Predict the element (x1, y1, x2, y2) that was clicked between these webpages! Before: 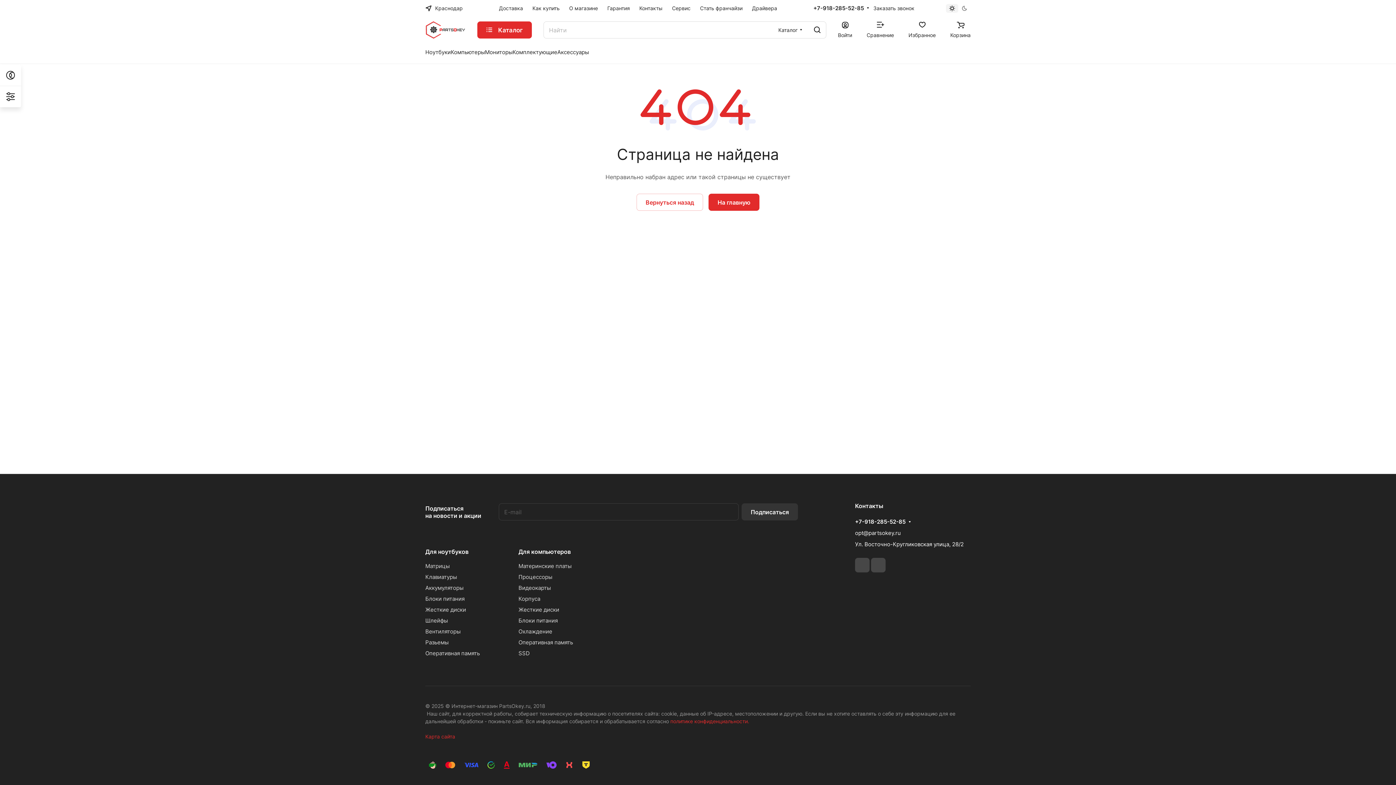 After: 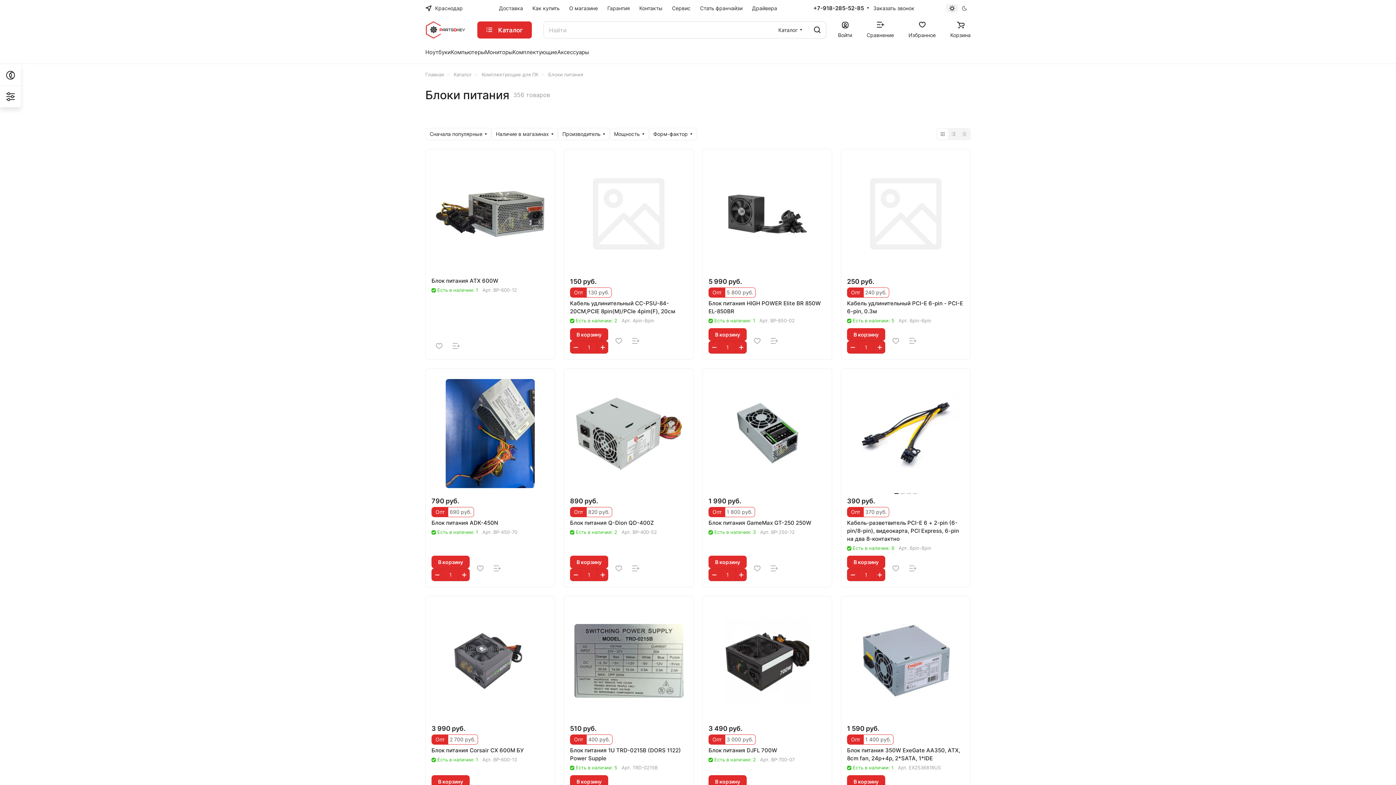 Action: label: Блоки питания bbox: (518, 617, 557, 624)